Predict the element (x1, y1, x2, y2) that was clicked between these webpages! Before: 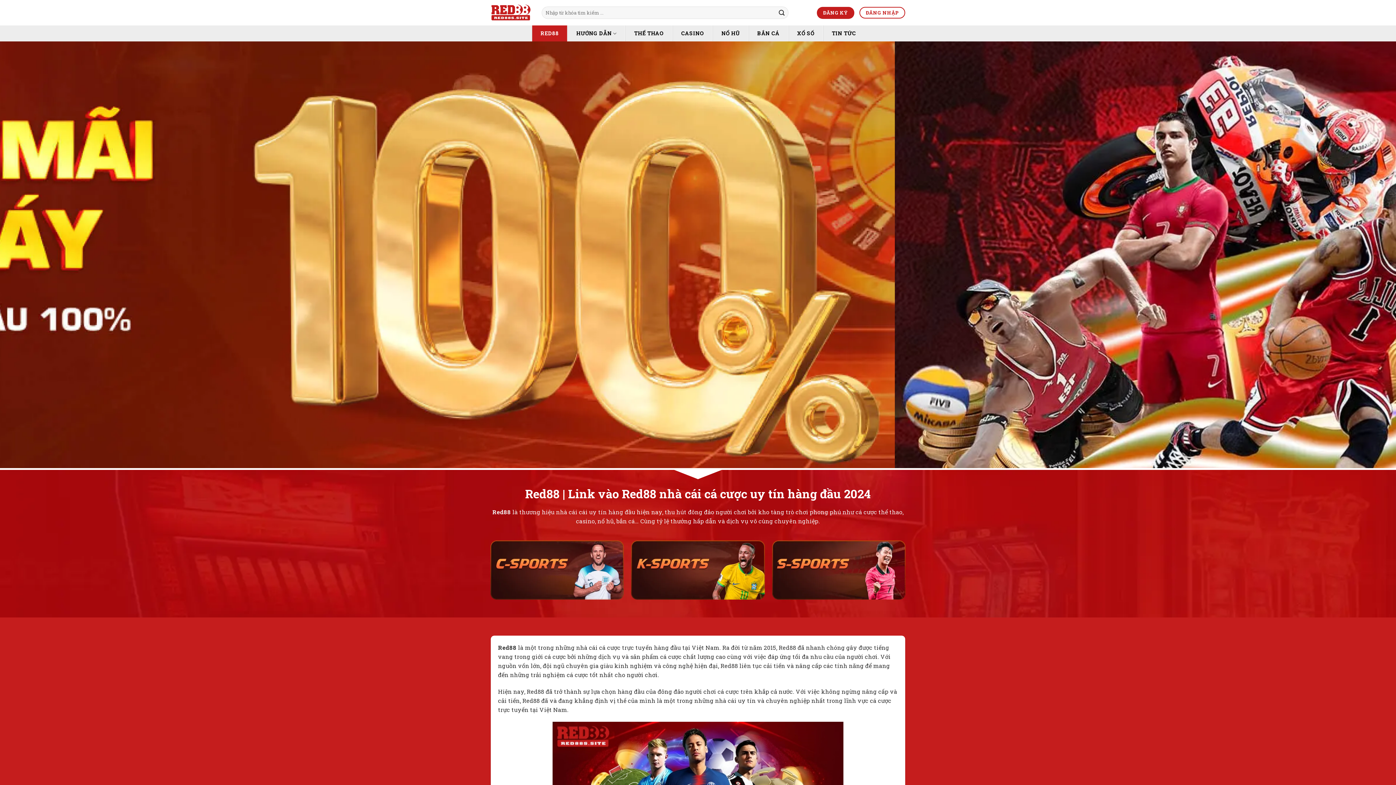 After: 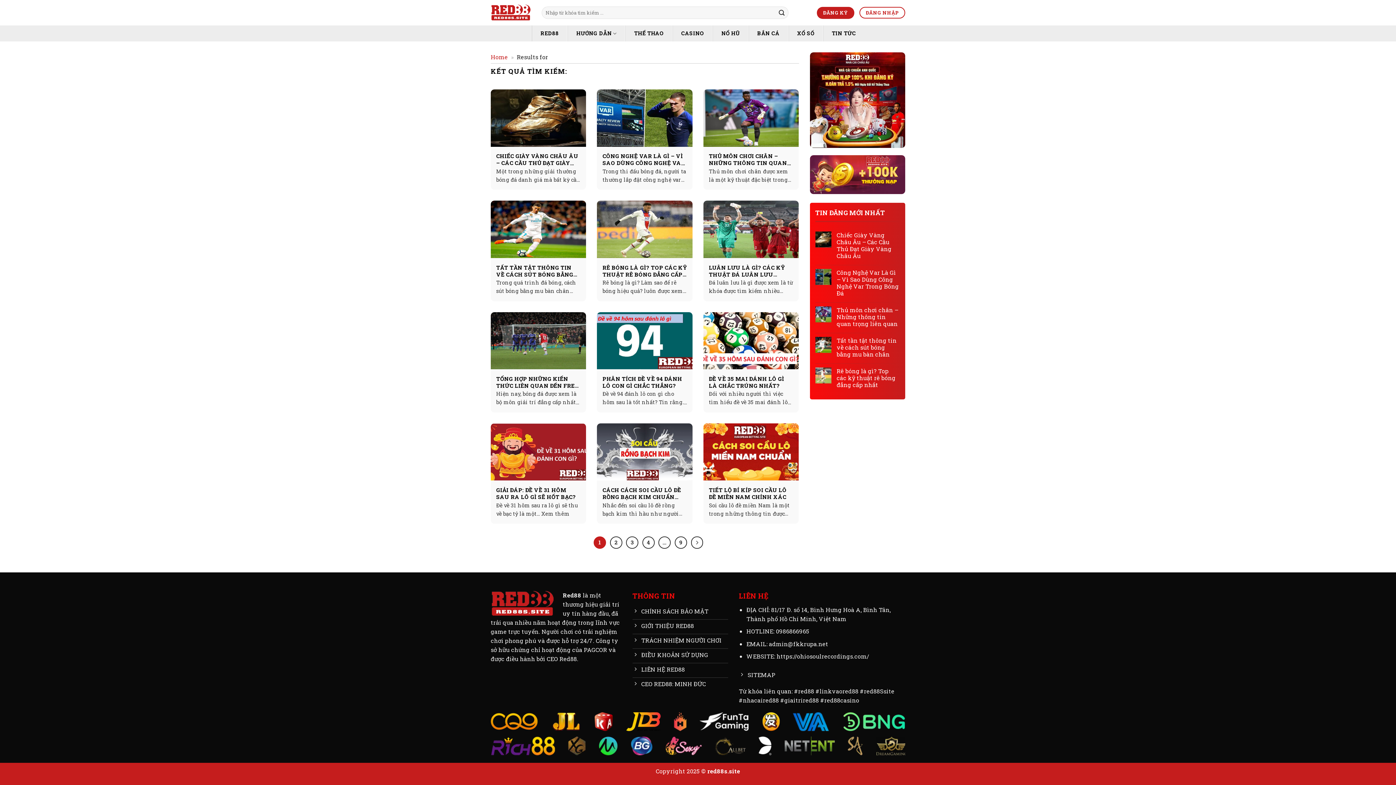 Action: label: Nộp bbox: (775, 6, 788, 18)